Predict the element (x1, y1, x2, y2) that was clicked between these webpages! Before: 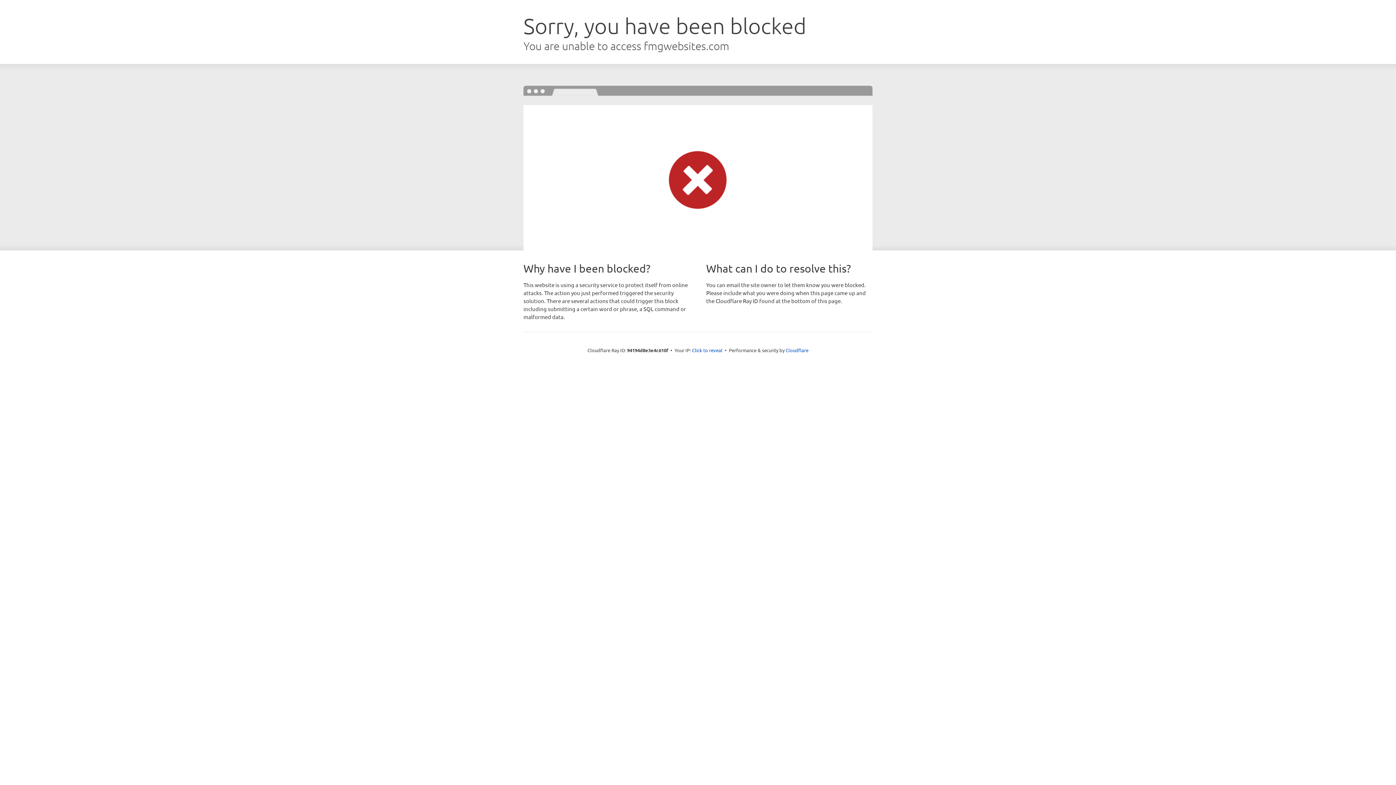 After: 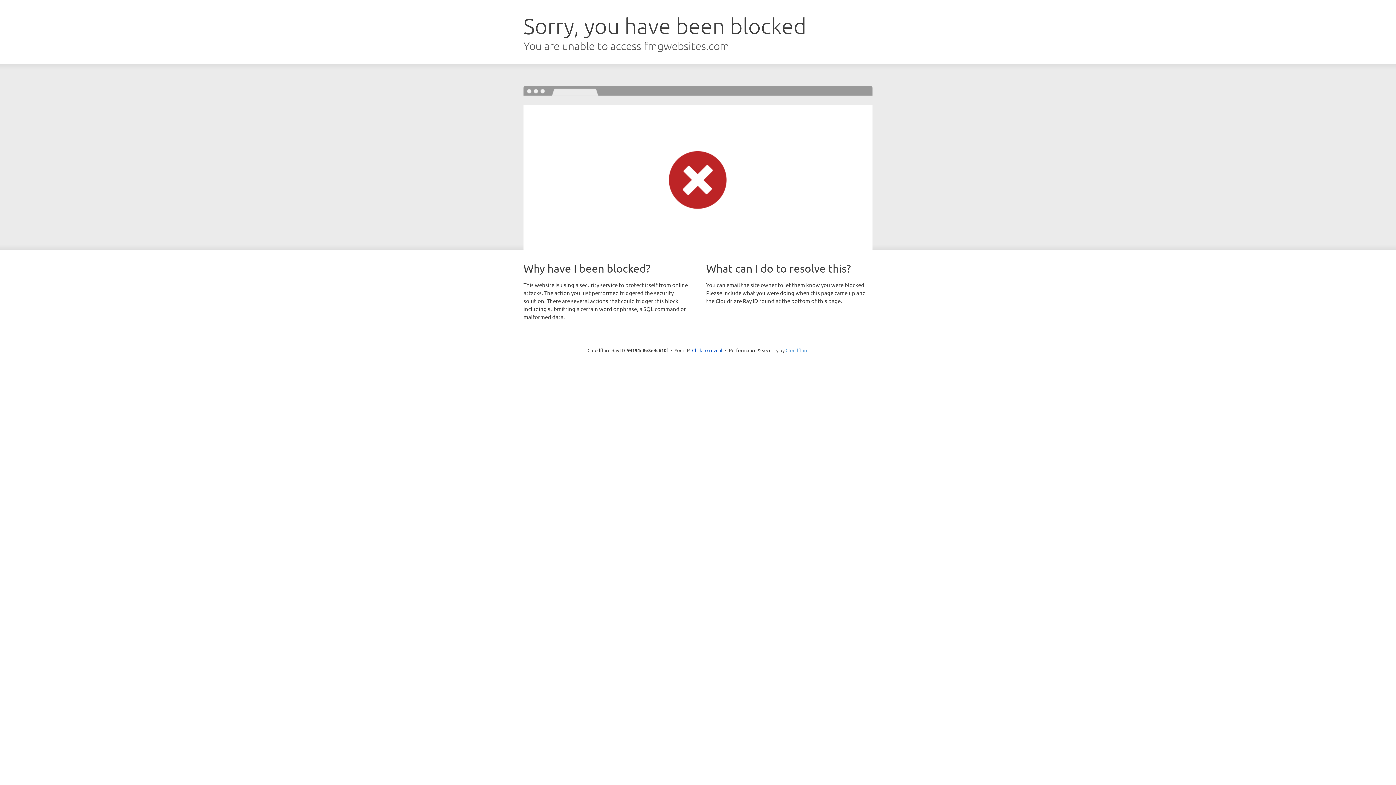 Action: label: Cloudflare bbox: (785, 347, 808, 353)